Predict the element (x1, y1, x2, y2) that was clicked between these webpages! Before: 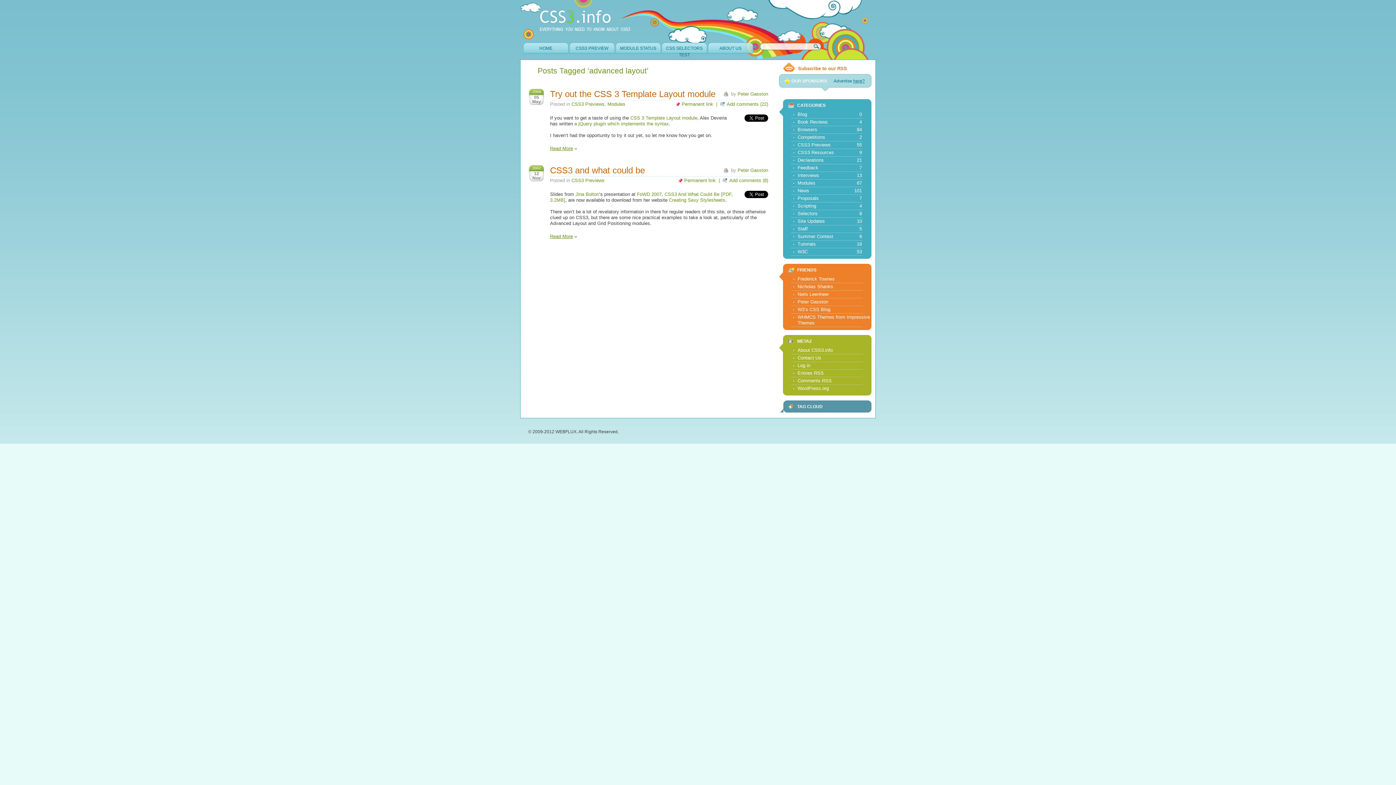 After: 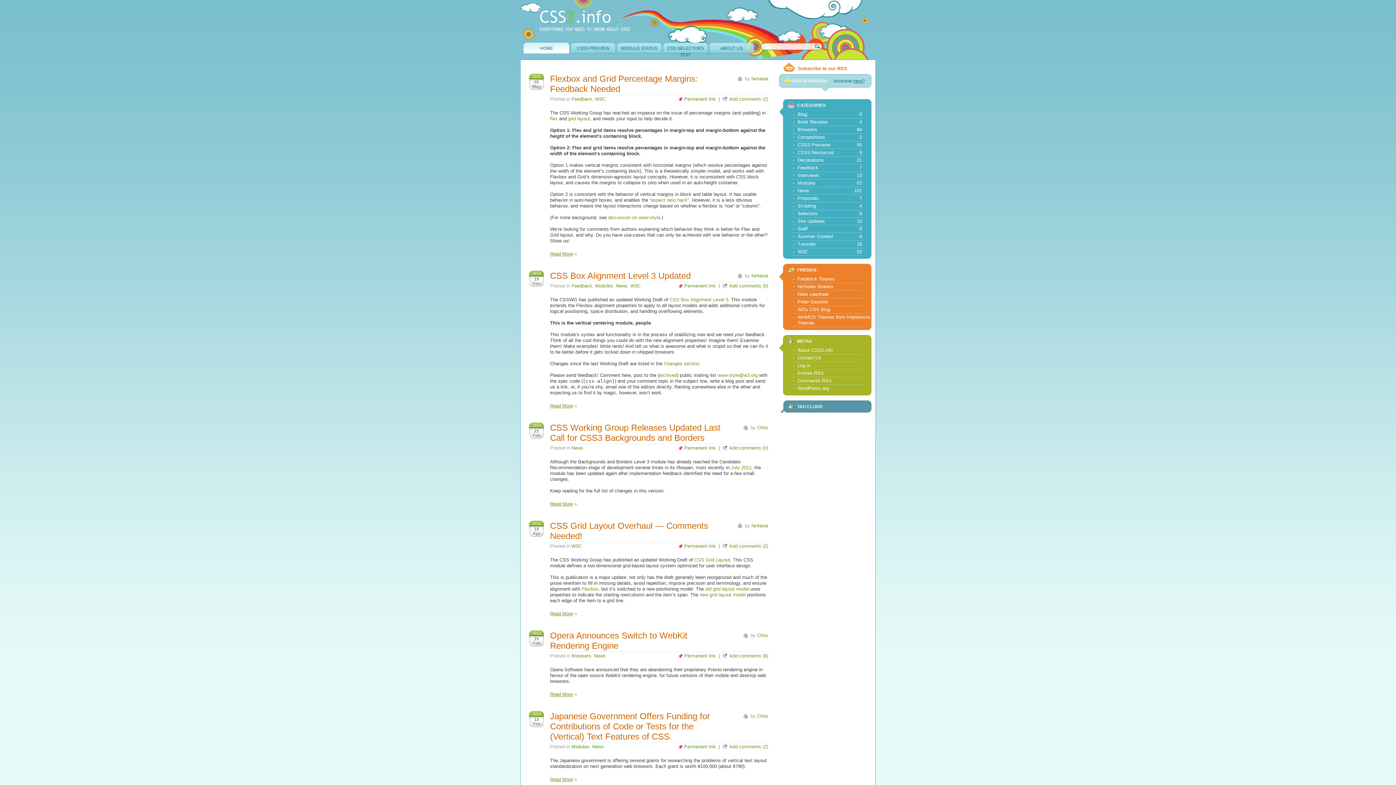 Action: label: HOME bbox: (523, 42, 568, 53)